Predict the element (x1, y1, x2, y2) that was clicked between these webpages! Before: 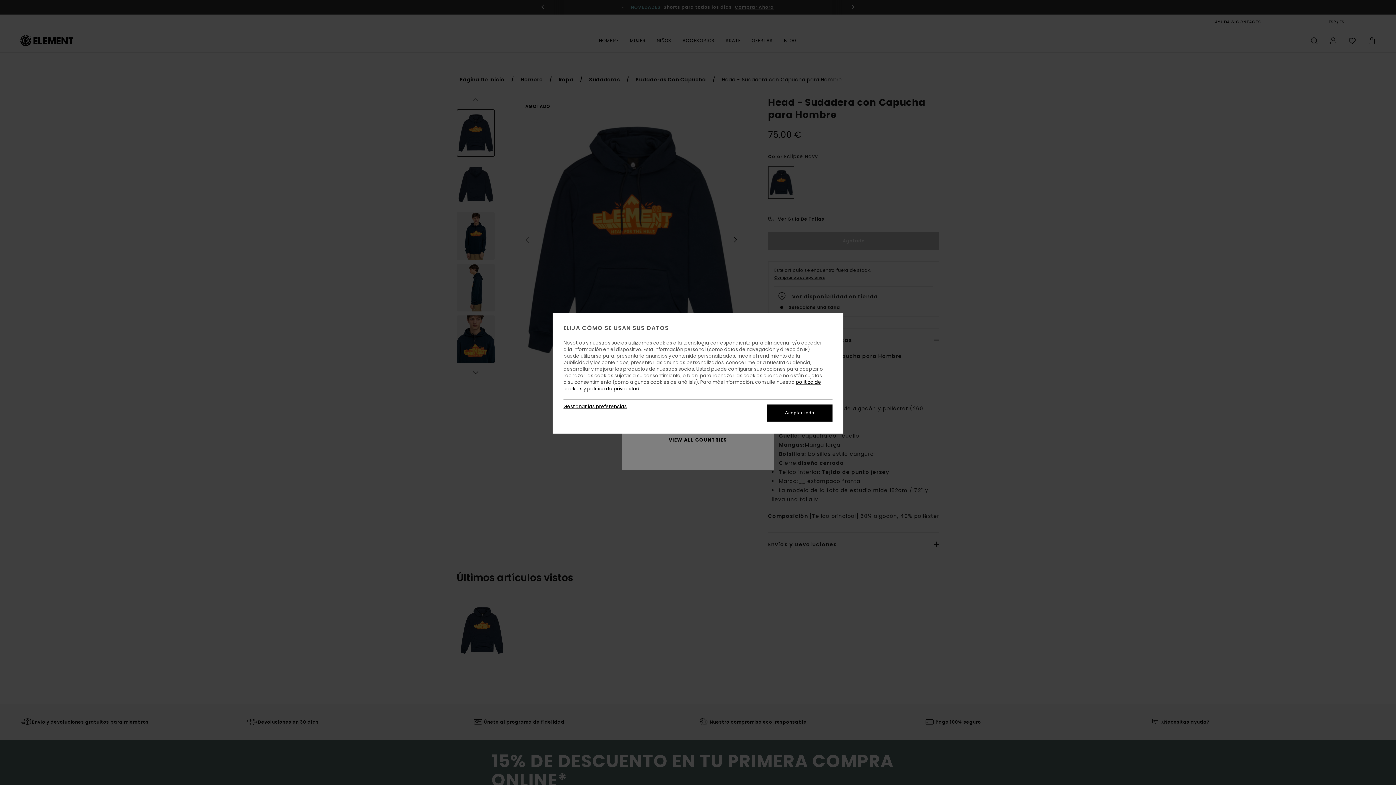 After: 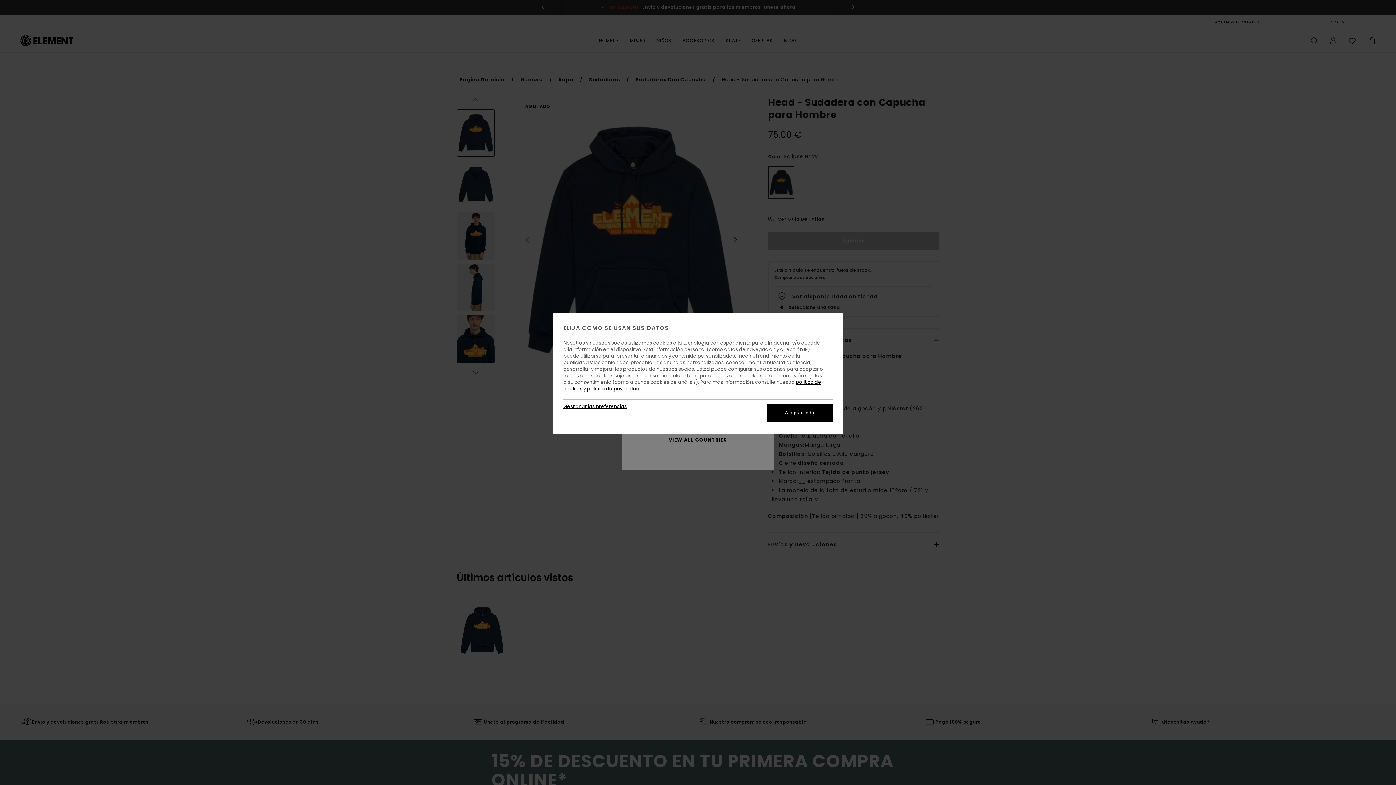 Action: label: política de privacidad bbox: (587, 385, 639, 392)